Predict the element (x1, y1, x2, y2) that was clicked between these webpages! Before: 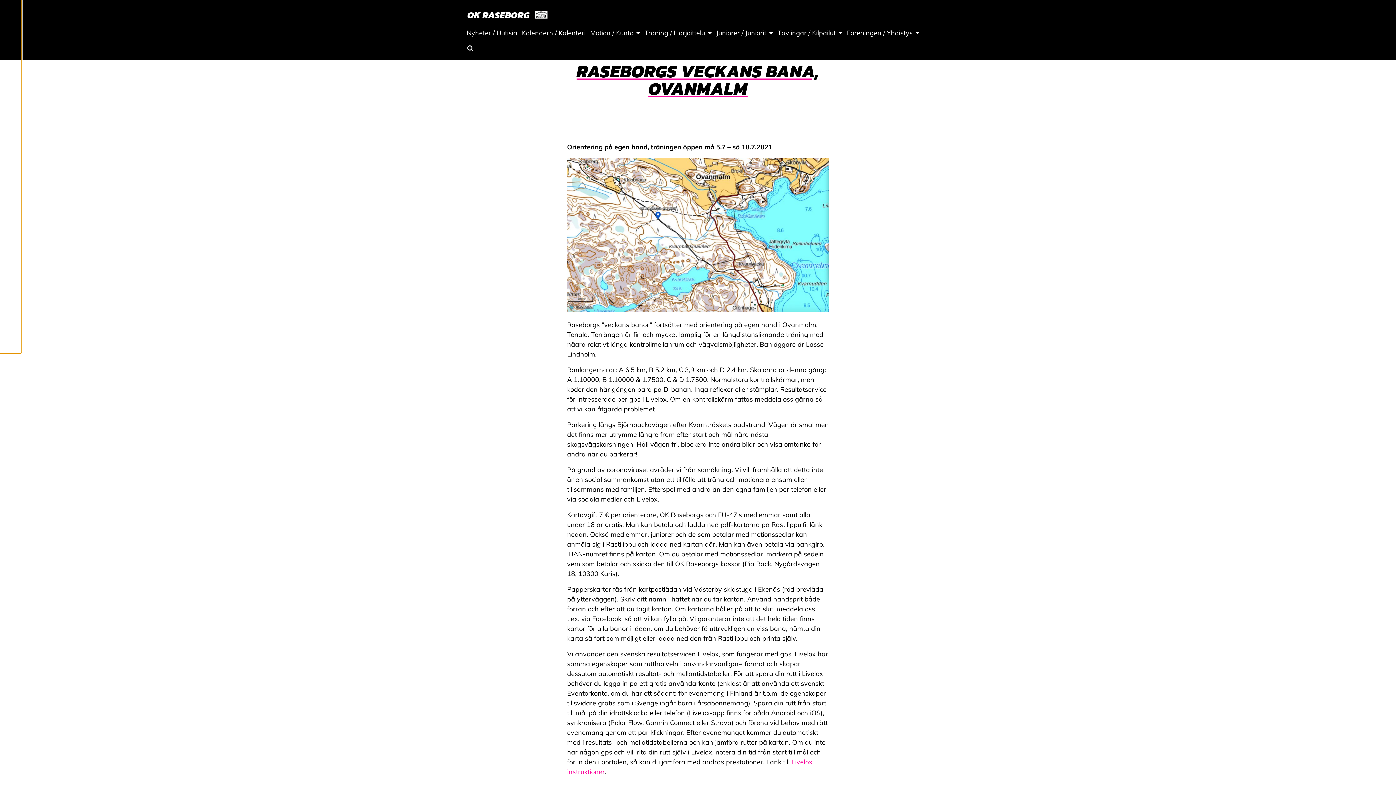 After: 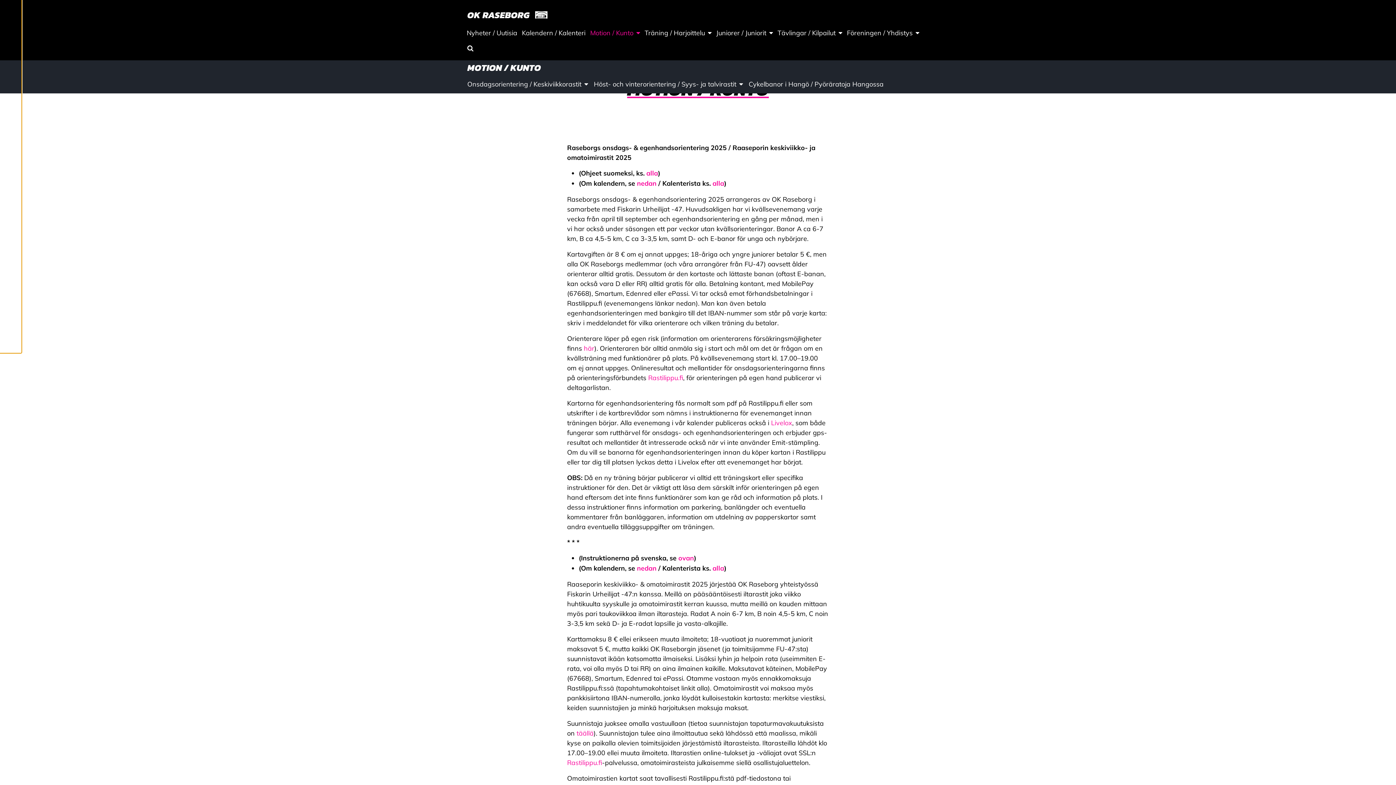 Action: bbox: (588, 24, 642, 42) label: Motion / Kunto